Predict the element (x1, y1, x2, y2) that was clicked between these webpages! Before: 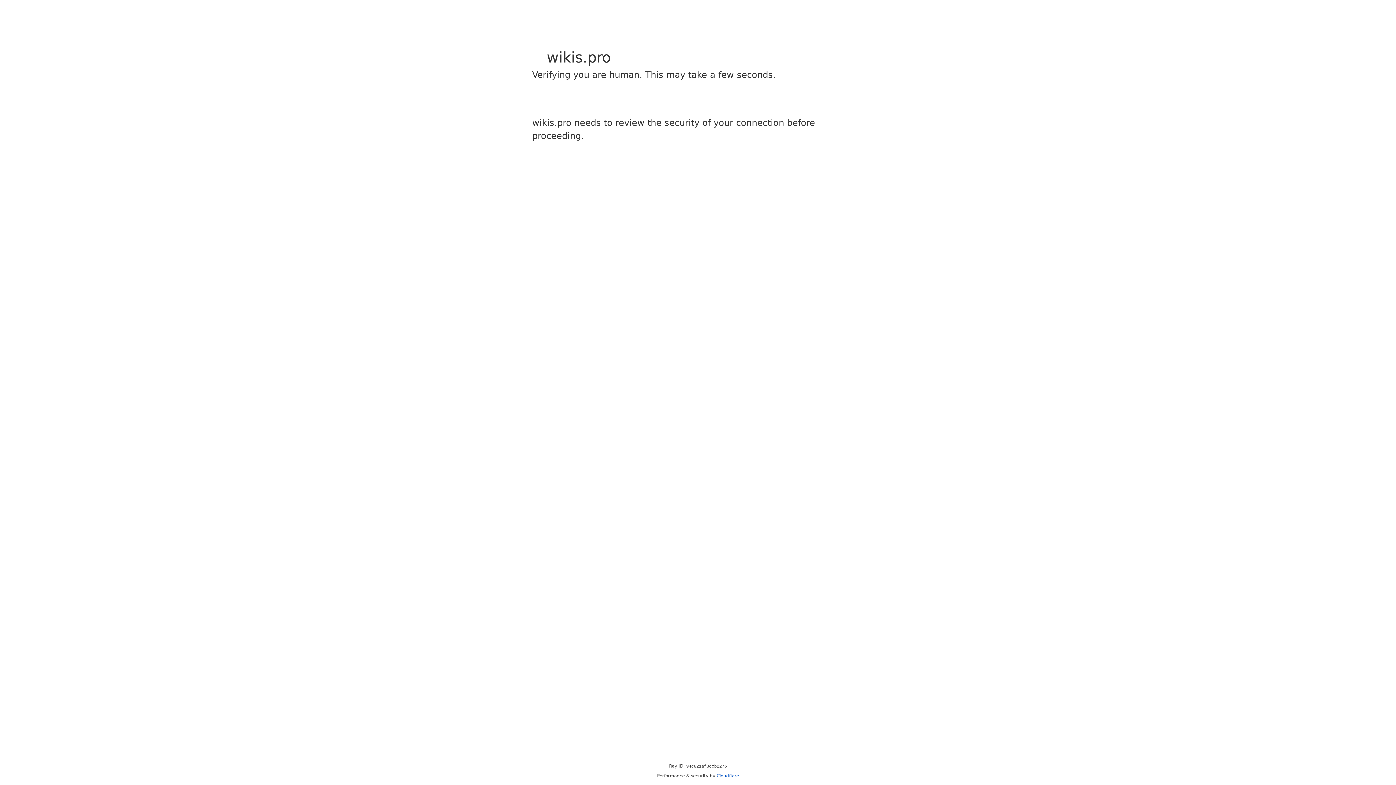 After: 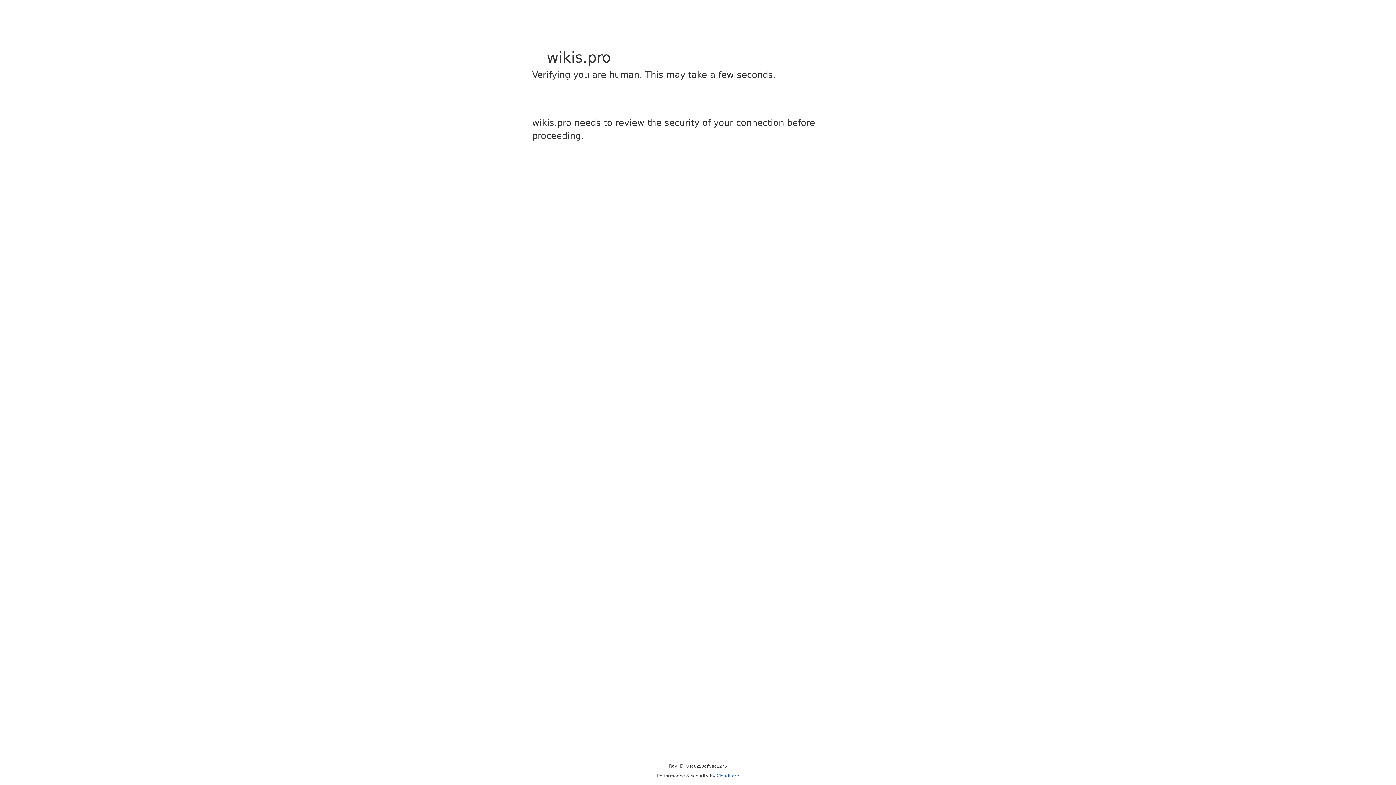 Action: label: Cloudflare bbox: (716, 773, 739, 778)